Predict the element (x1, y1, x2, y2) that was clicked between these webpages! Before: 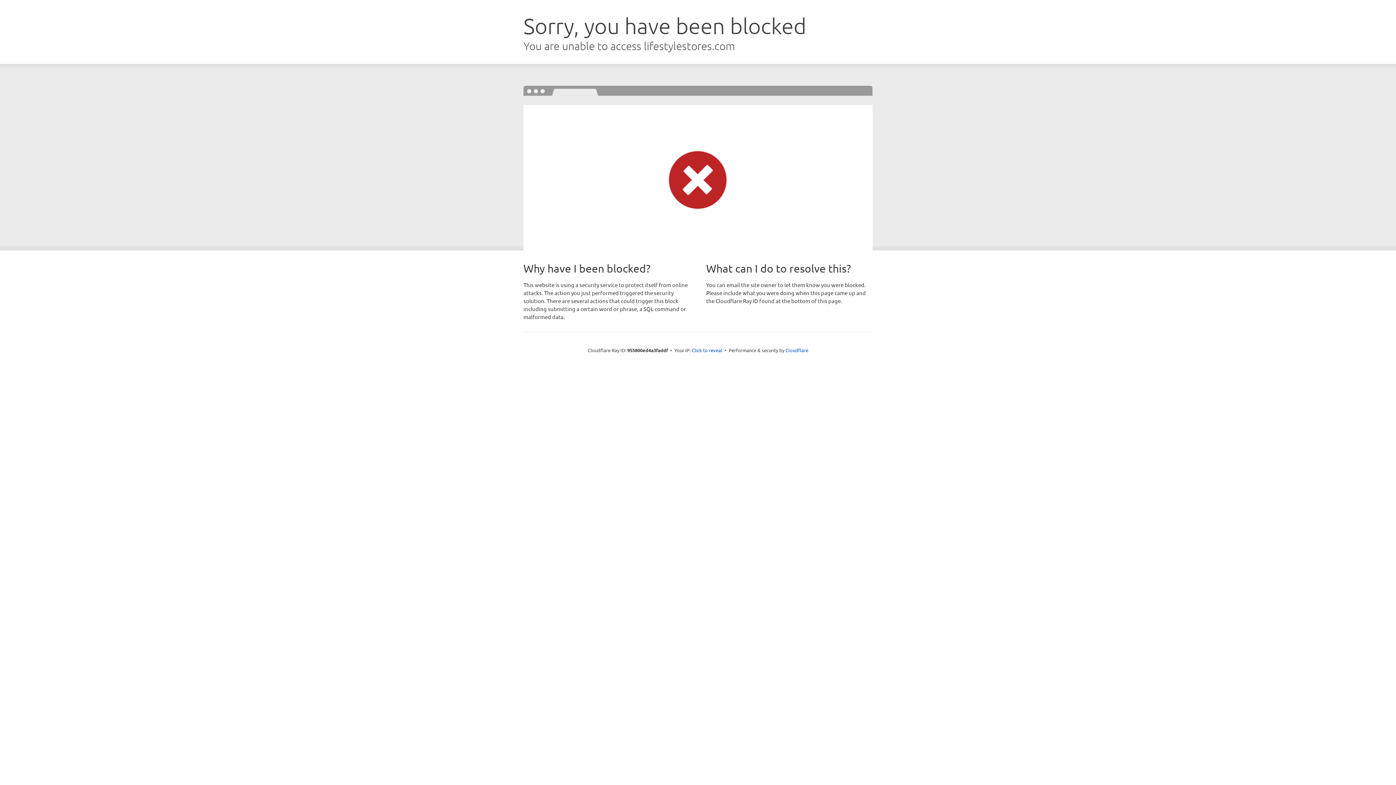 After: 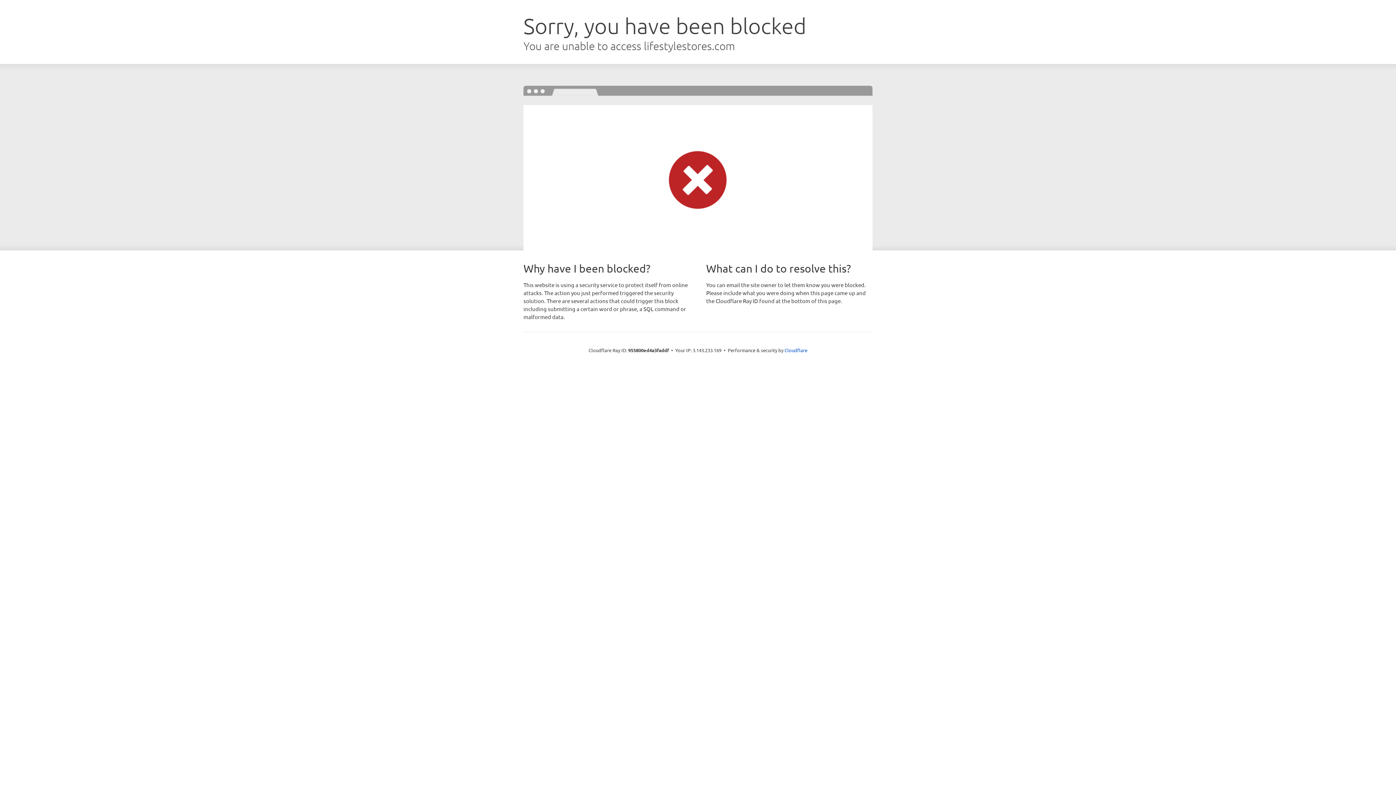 Action: bbox: (692, 346, 722, 353) label: Click to reveal